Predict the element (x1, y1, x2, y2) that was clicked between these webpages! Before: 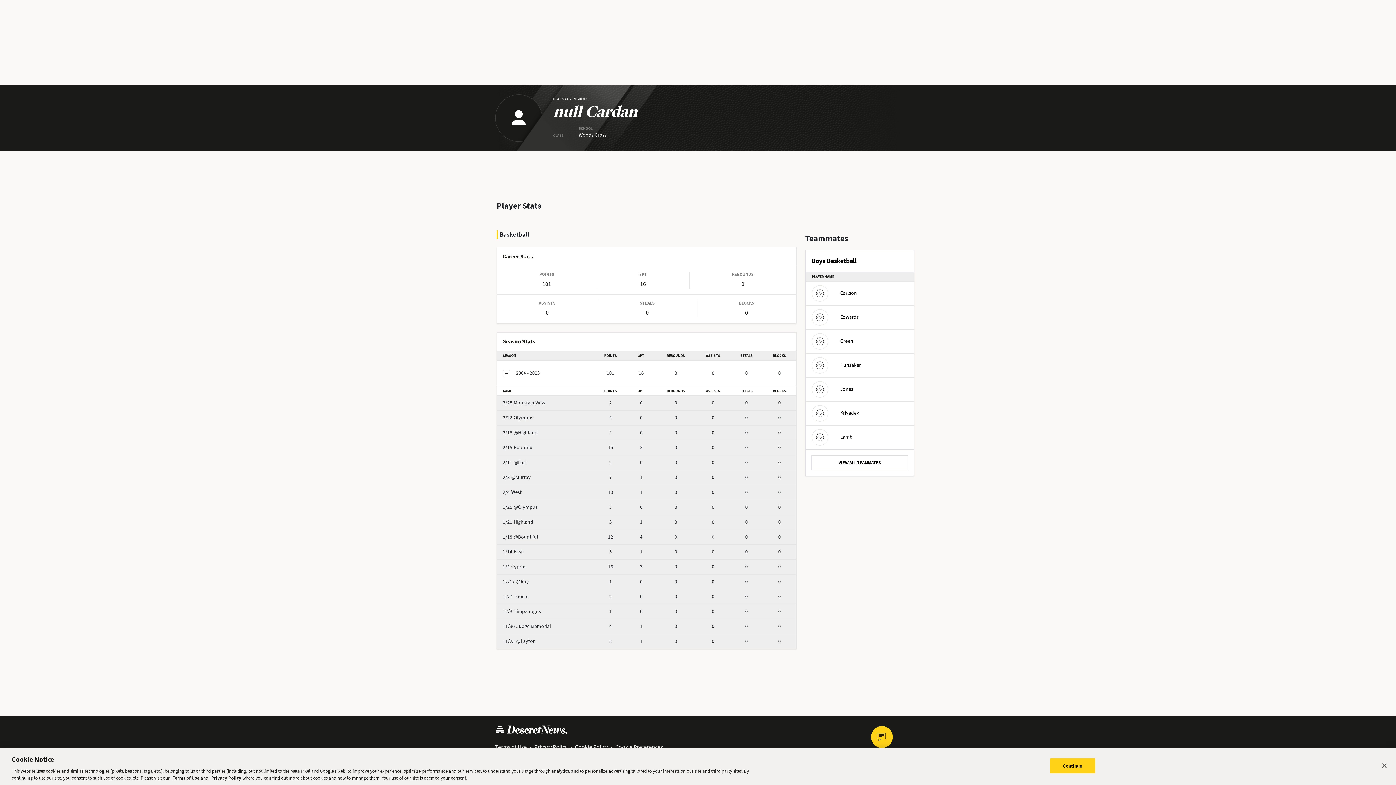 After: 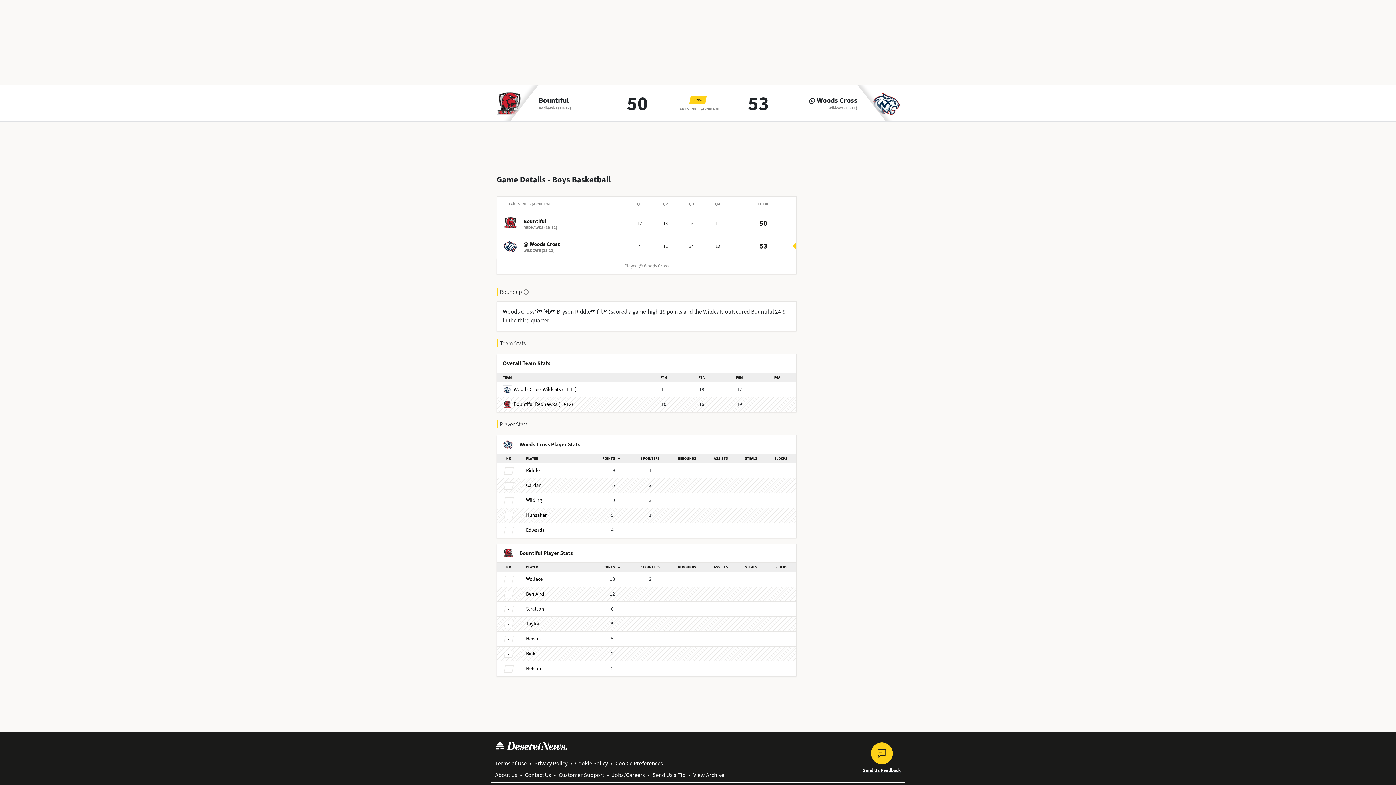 Action: bbox: (502, 444, 534, 451) label: 2/15Bountiful